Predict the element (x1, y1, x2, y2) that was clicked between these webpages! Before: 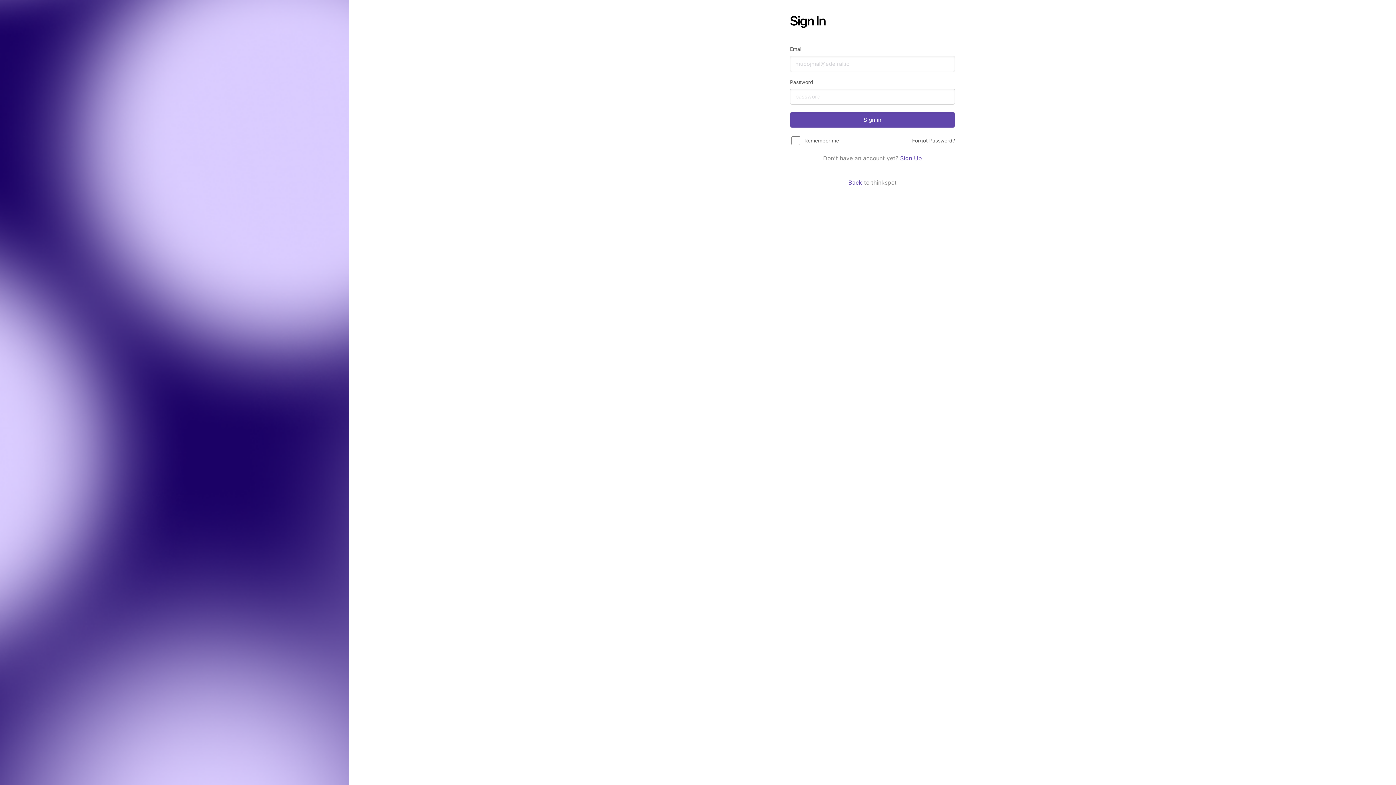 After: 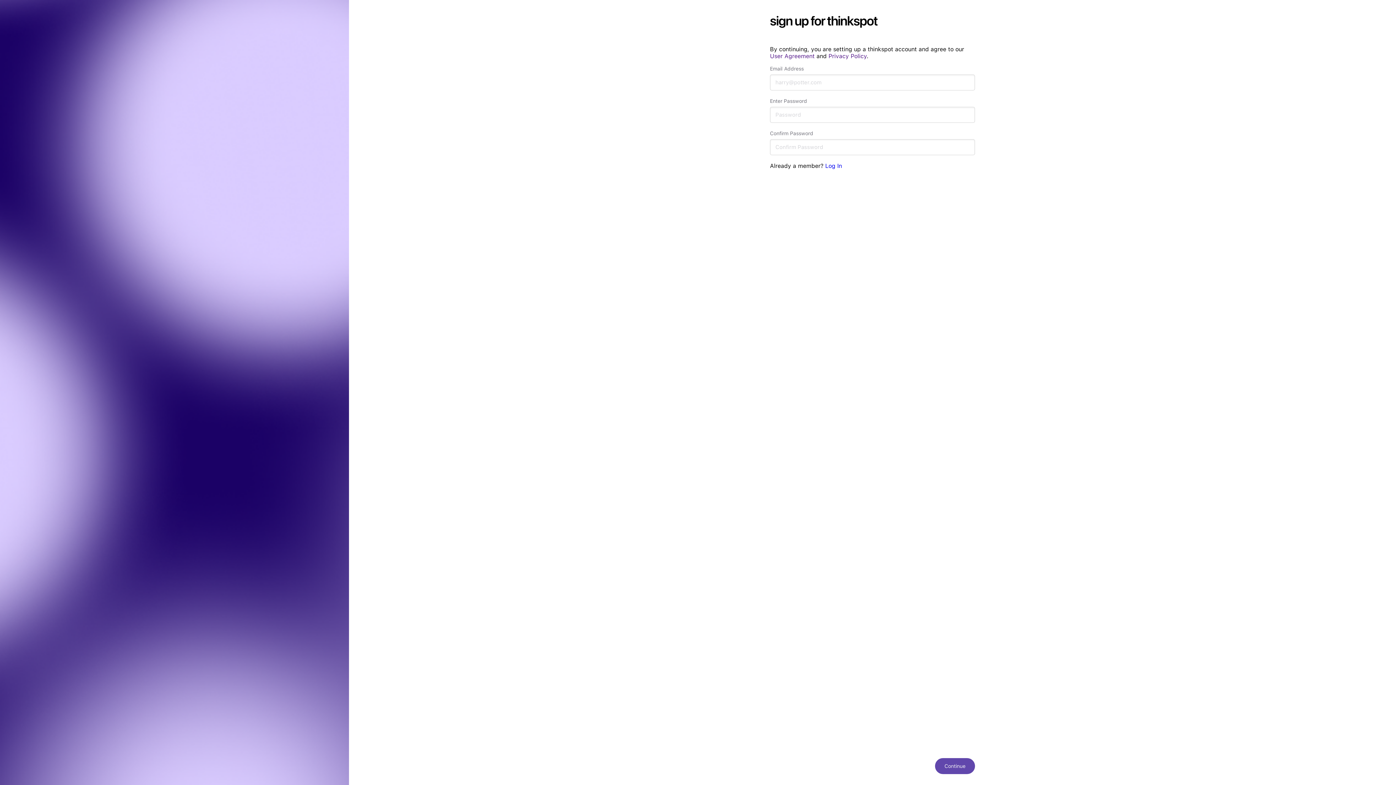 Action: bbox: (900, 167, 922, 174) label: Sign Up